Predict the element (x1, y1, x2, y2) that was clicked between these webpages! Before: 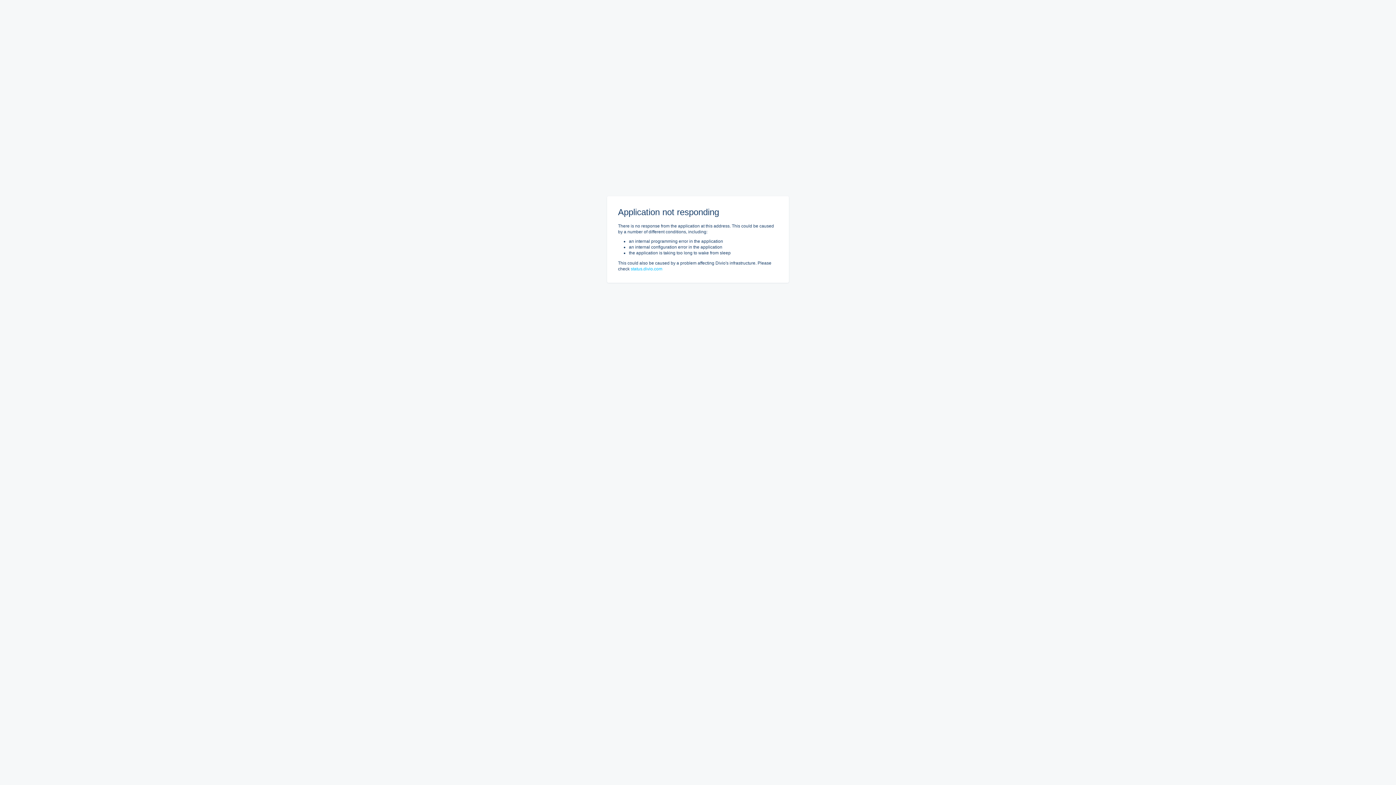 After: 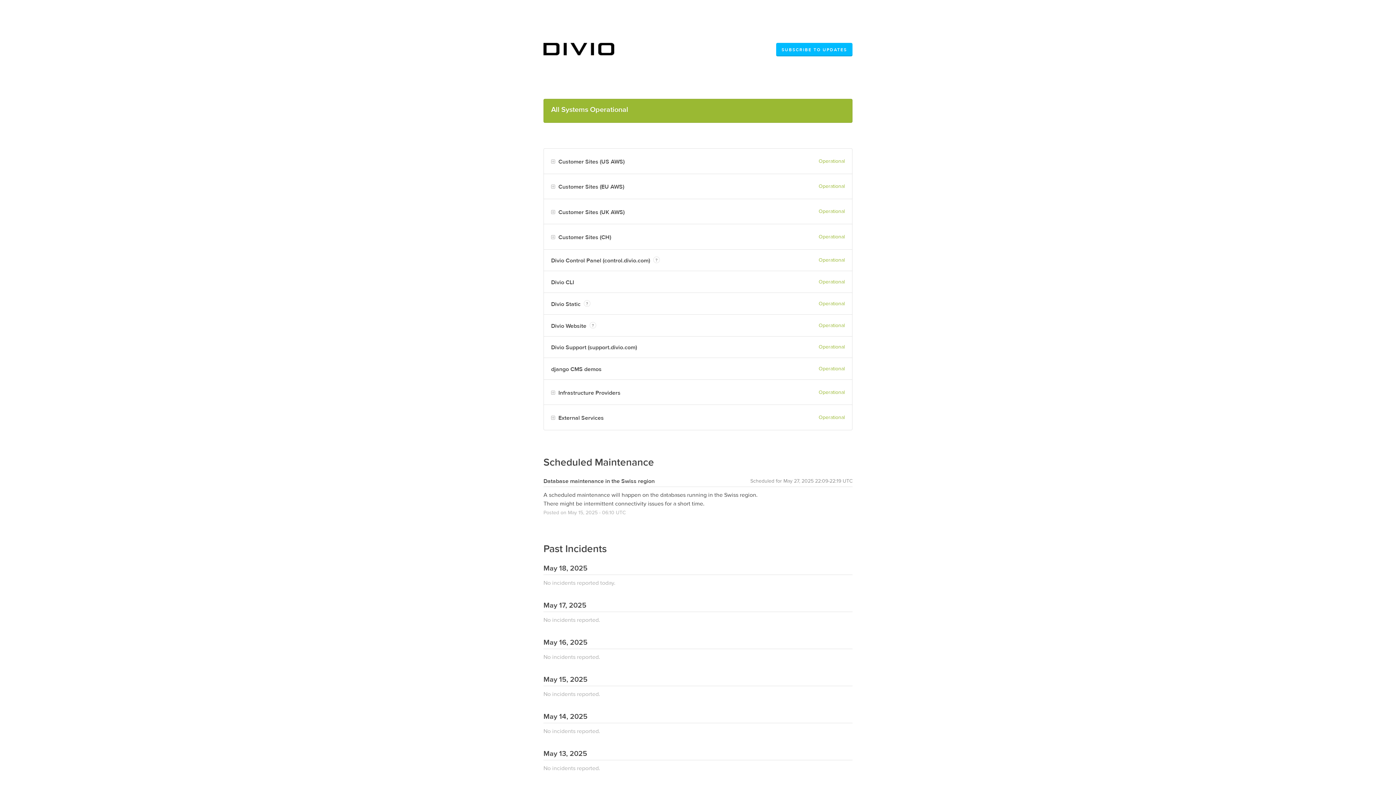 Action: label: status.divio.com bbox: (630, 266, 662, 271)